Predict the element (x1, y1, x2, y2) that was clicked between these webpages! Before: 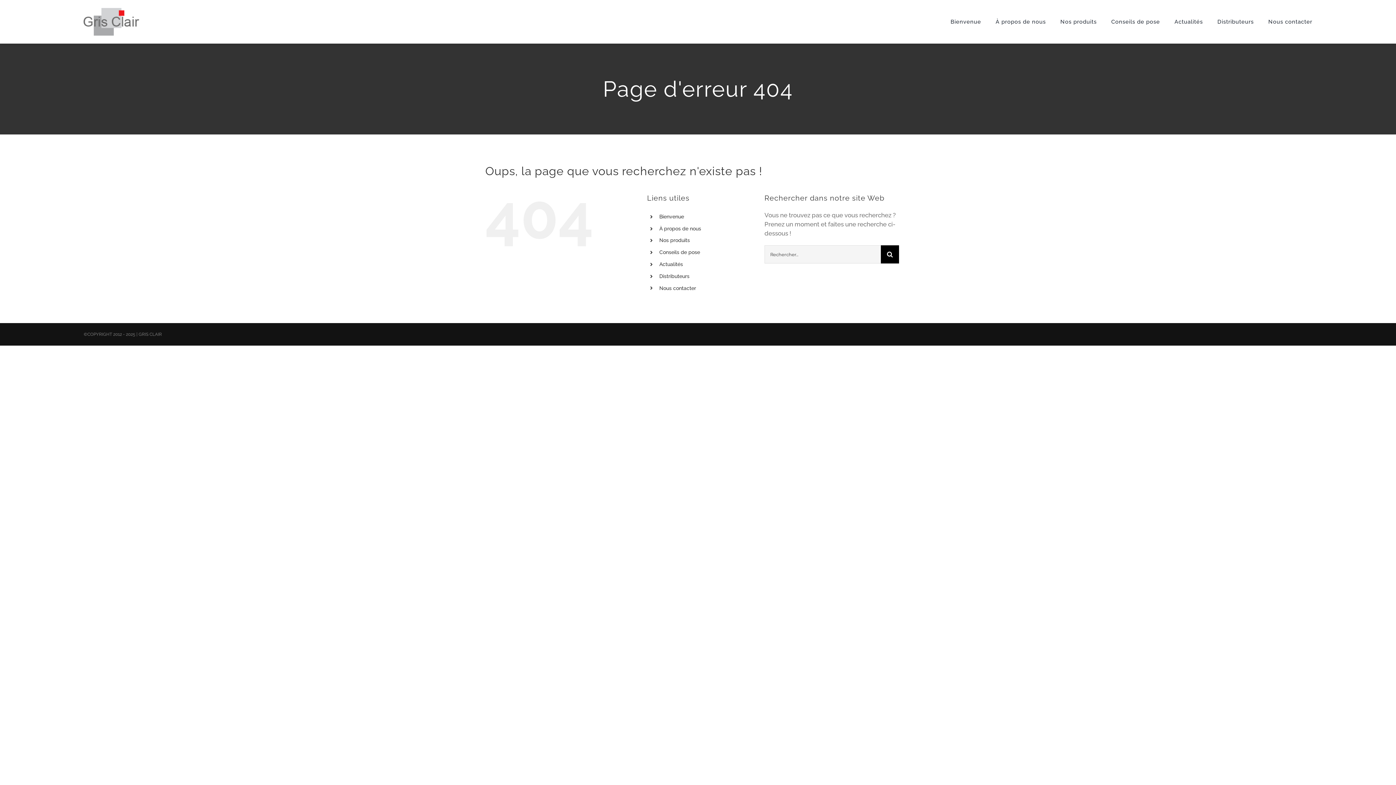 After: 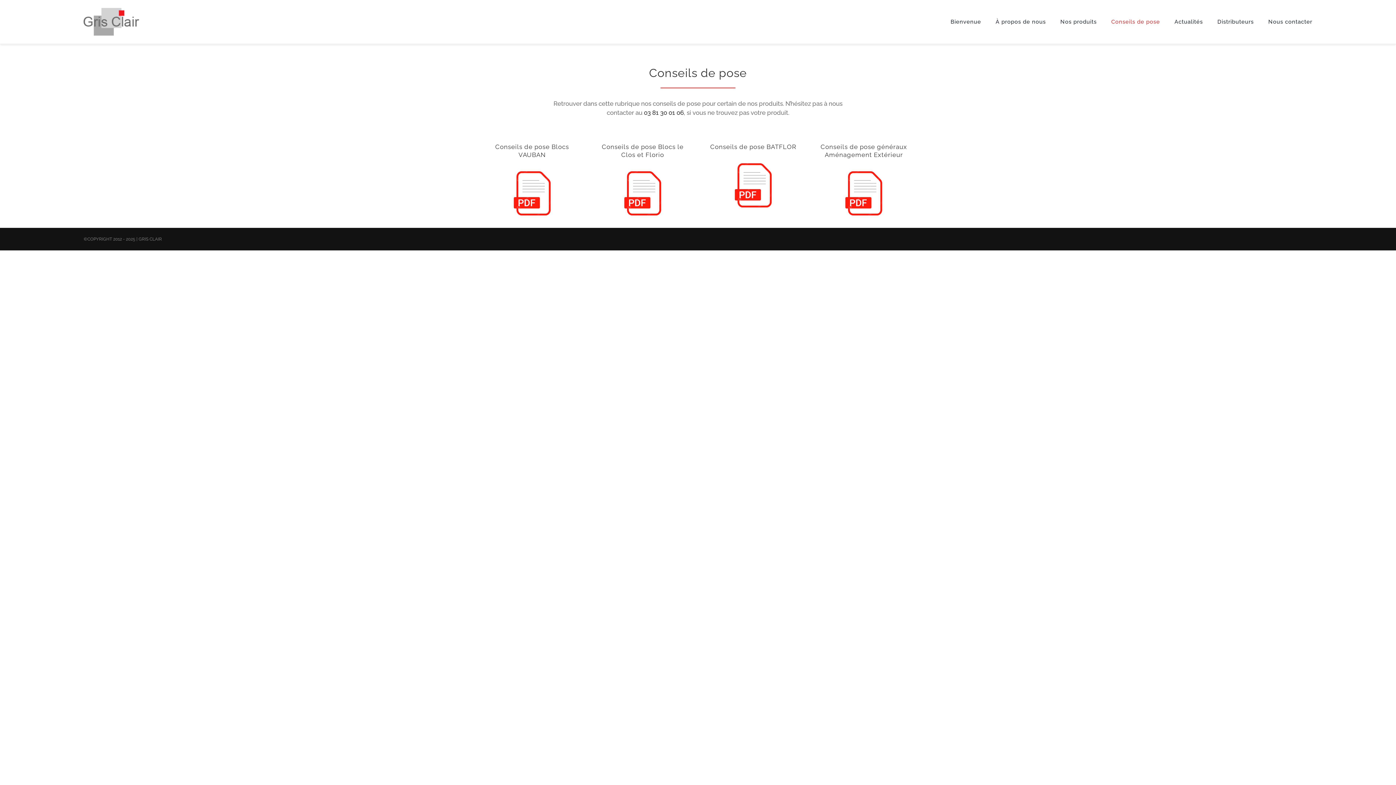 Action: bbox: (659, 249, 700, 255) label: Conseils de pose